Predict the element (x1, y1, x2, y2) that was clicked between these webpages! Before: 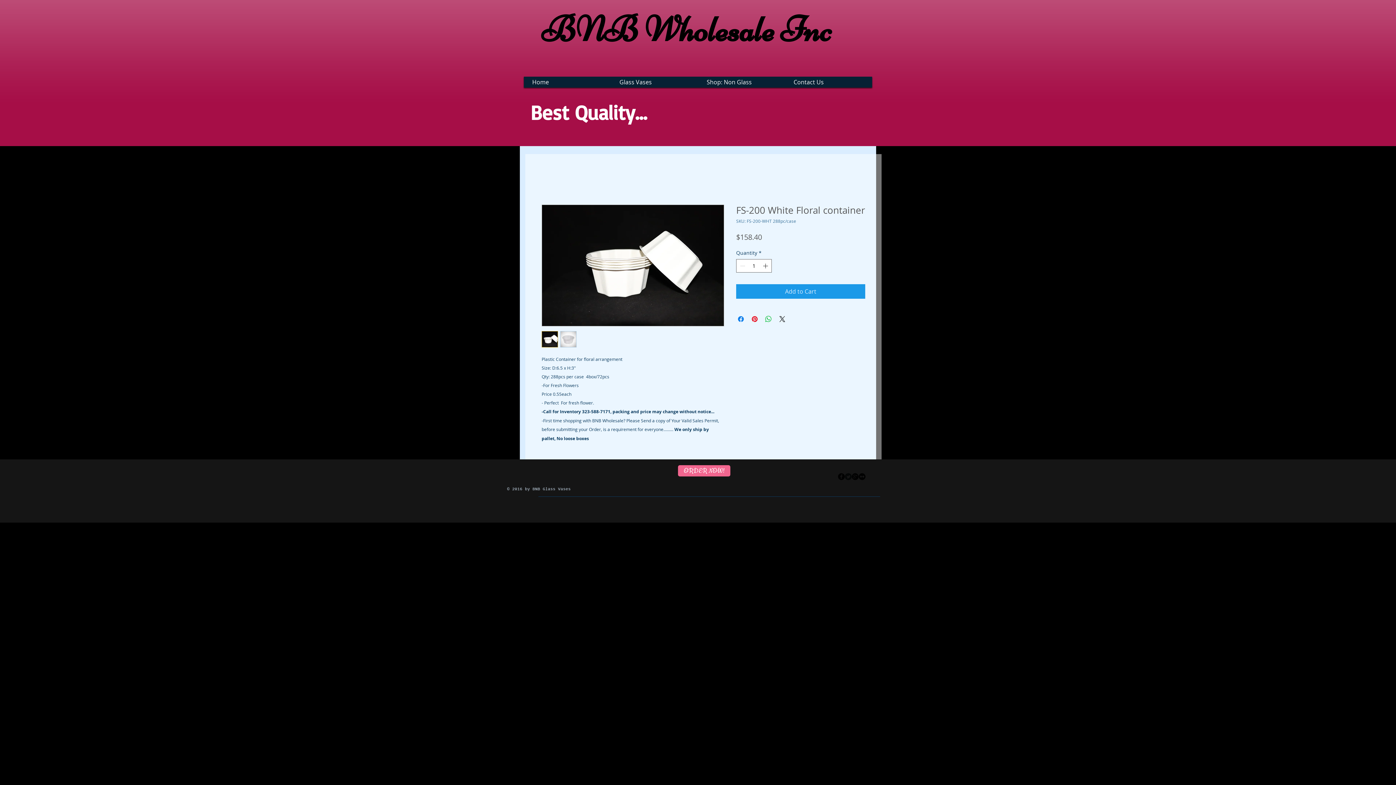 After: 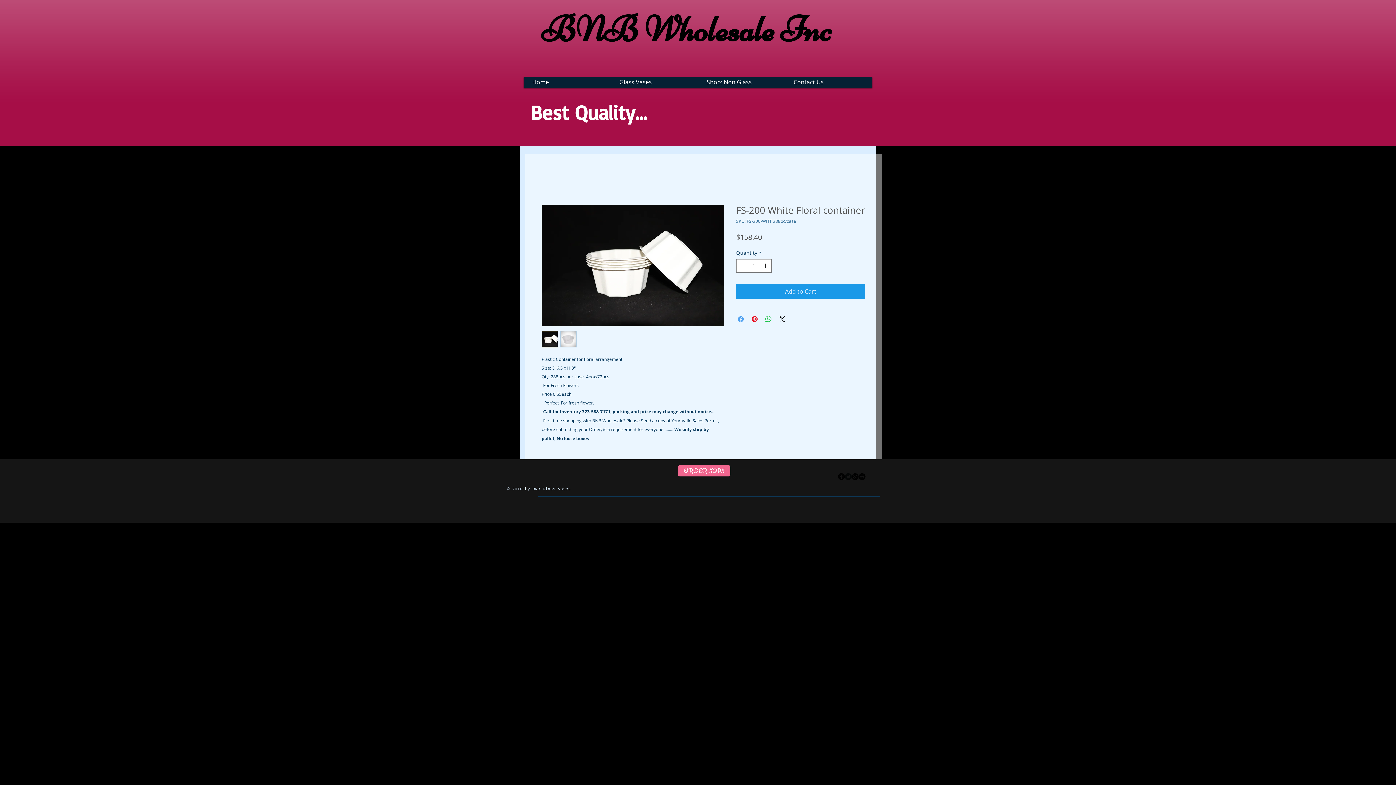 Action: label: Share on Facebook bbox: (736, 314, 745, 323)